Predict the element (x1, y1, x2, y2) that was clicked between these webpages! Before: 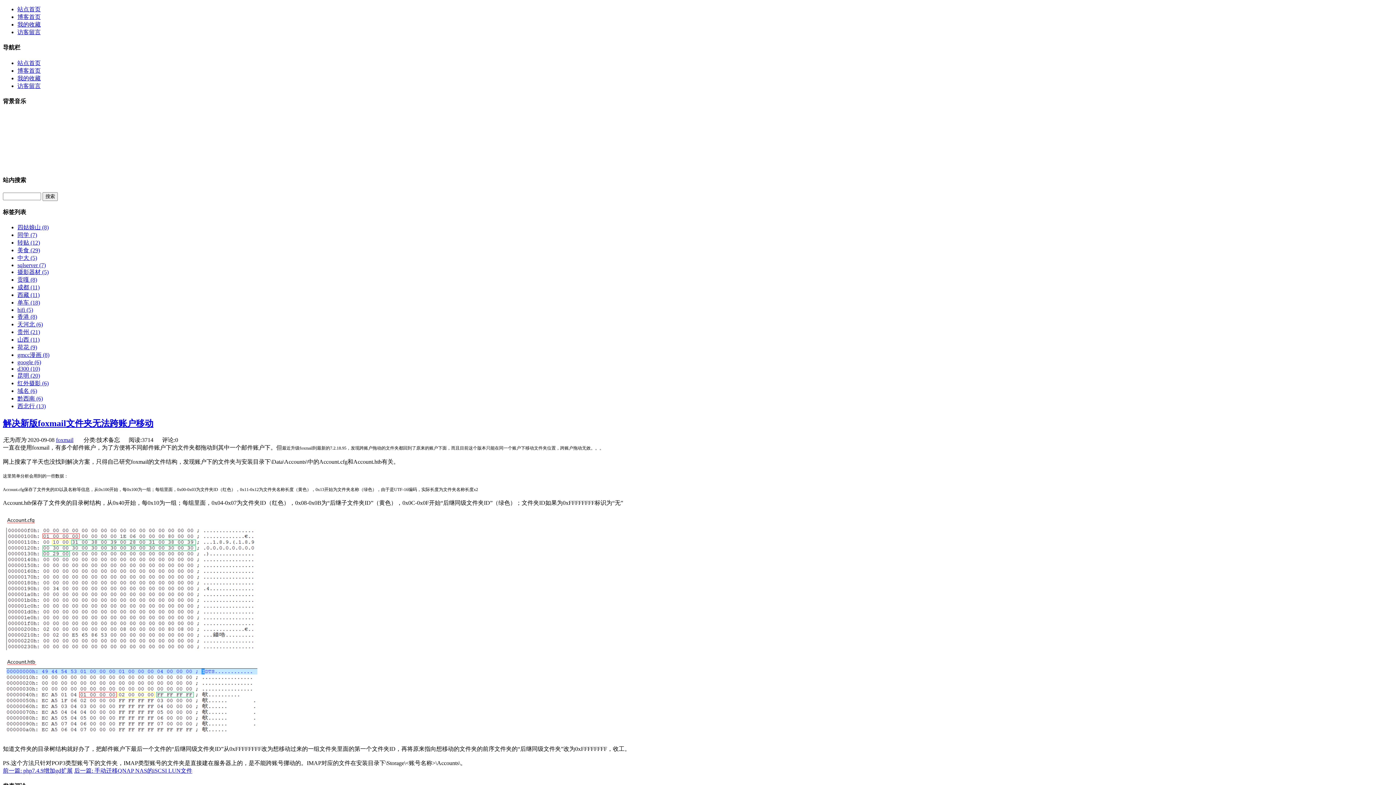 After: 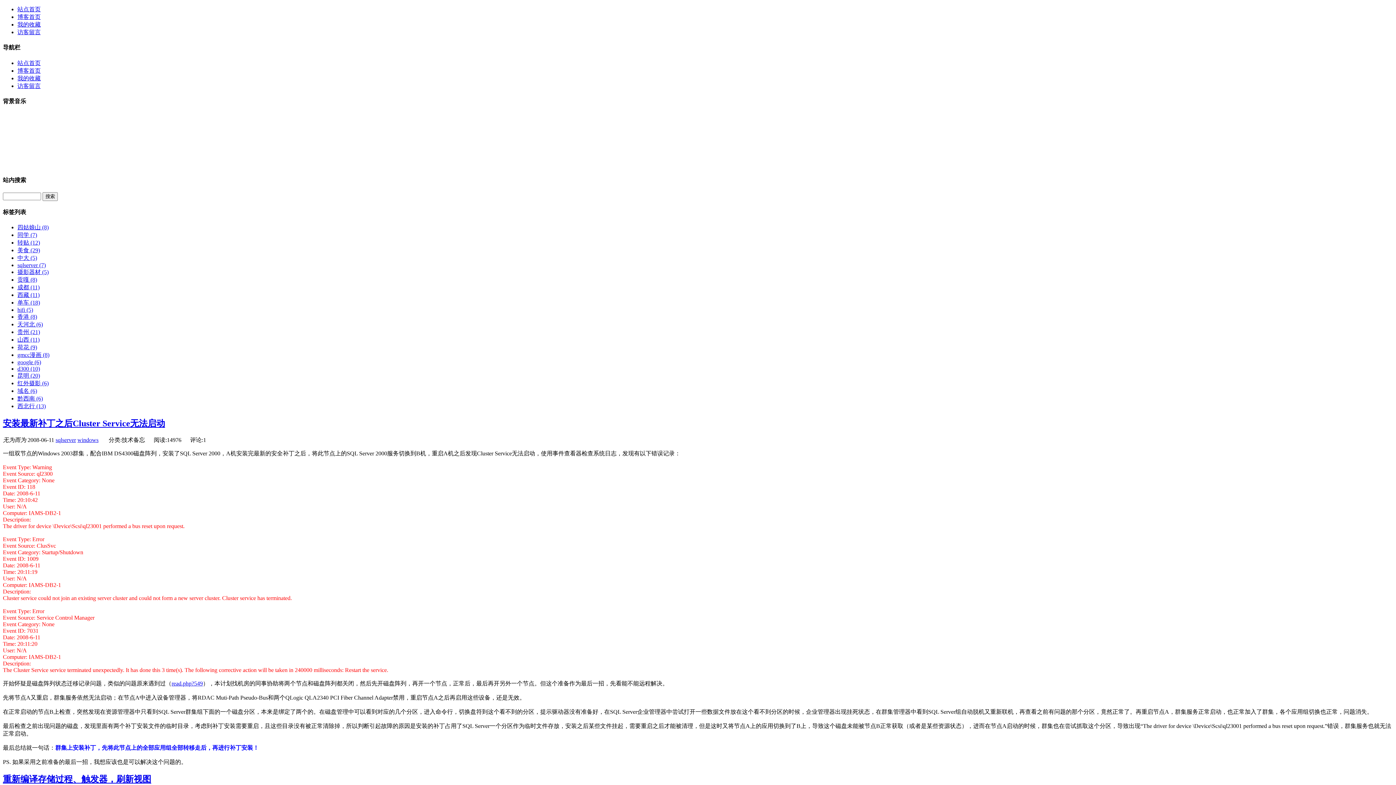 Action: label: sqlserver (7) bbox: (17, 262, 45, 268)